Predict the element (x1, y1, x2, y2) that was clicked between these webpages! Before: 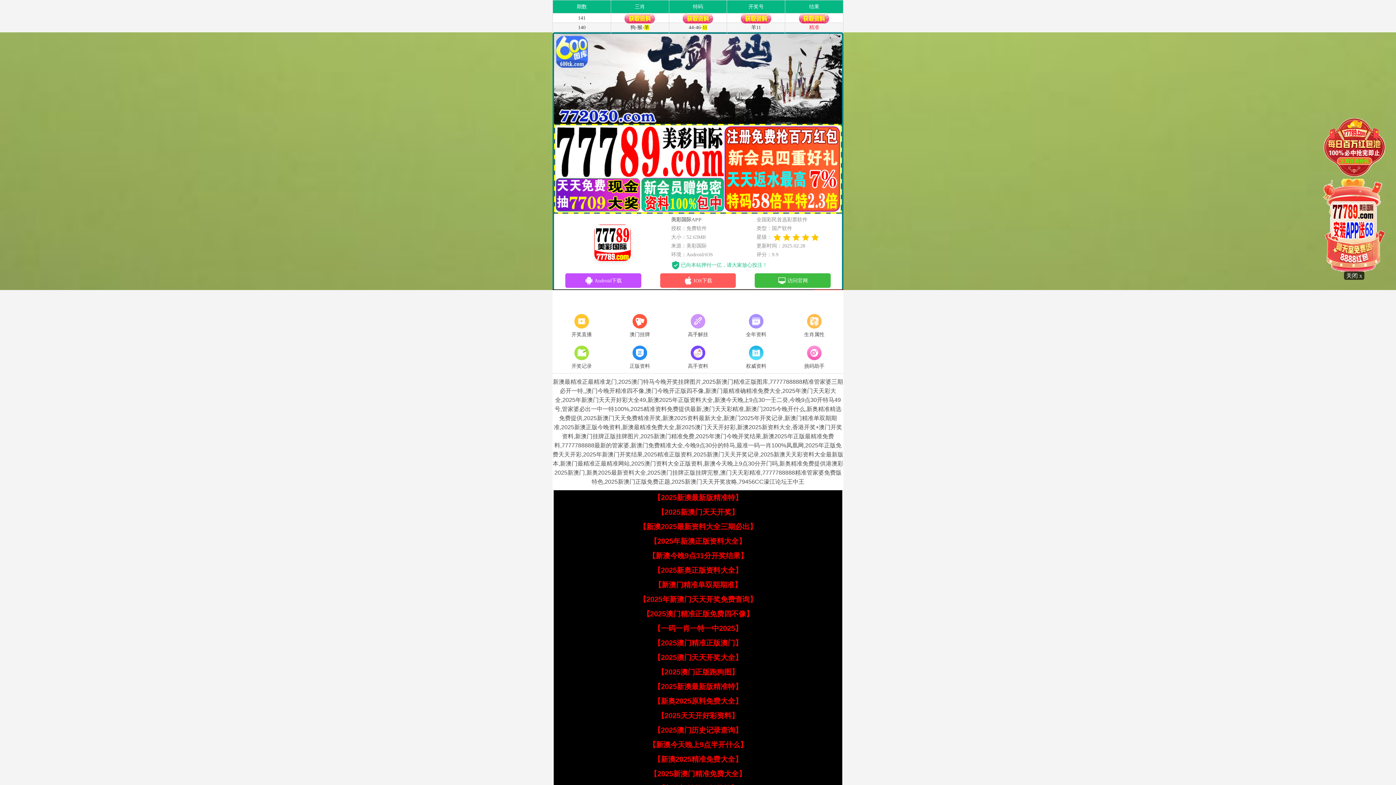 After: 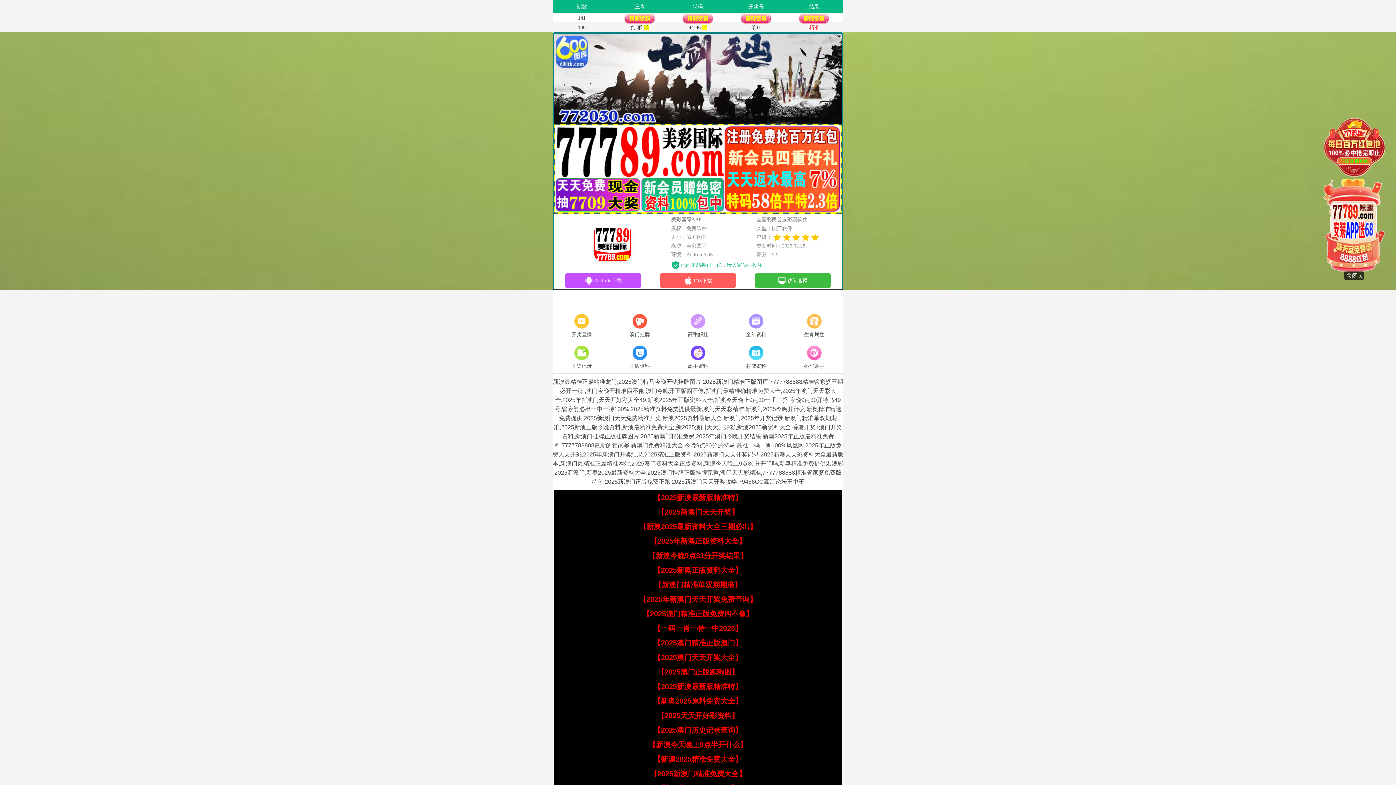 Action: label: 【2025新澳最新版精准特】 bbox: (653, 682, 742, 690)